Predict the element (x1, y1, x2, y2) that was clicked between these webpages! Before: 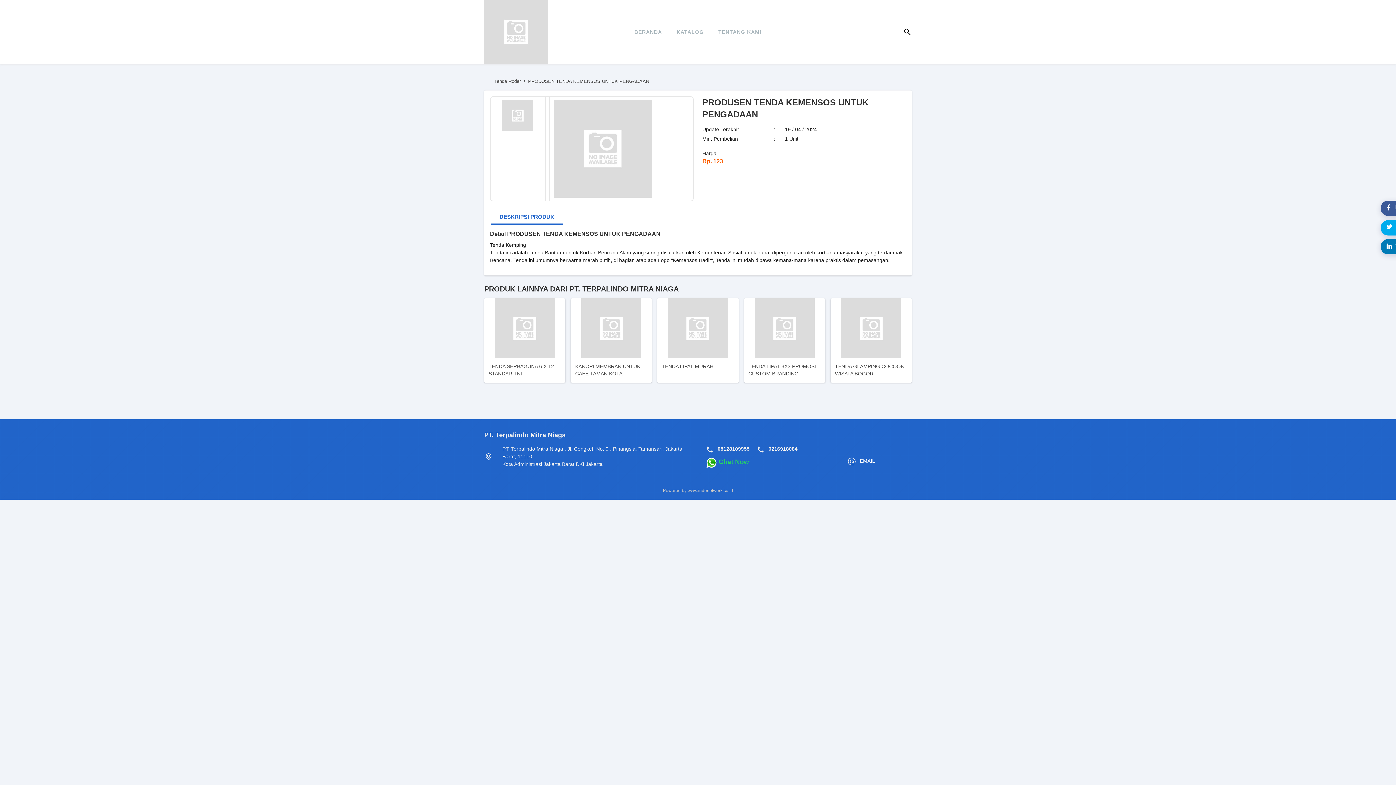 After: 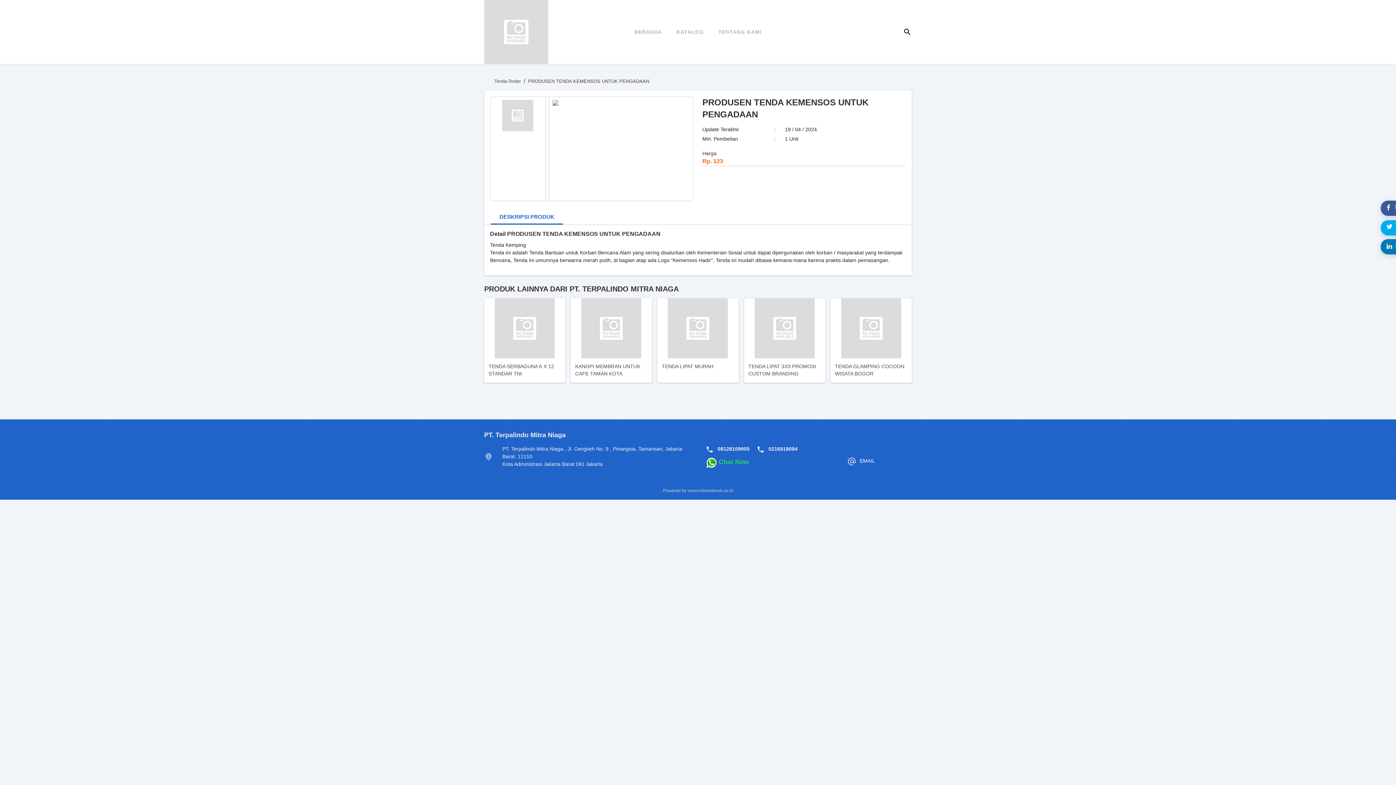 Action: bbox: (493, 100, 541, 131)